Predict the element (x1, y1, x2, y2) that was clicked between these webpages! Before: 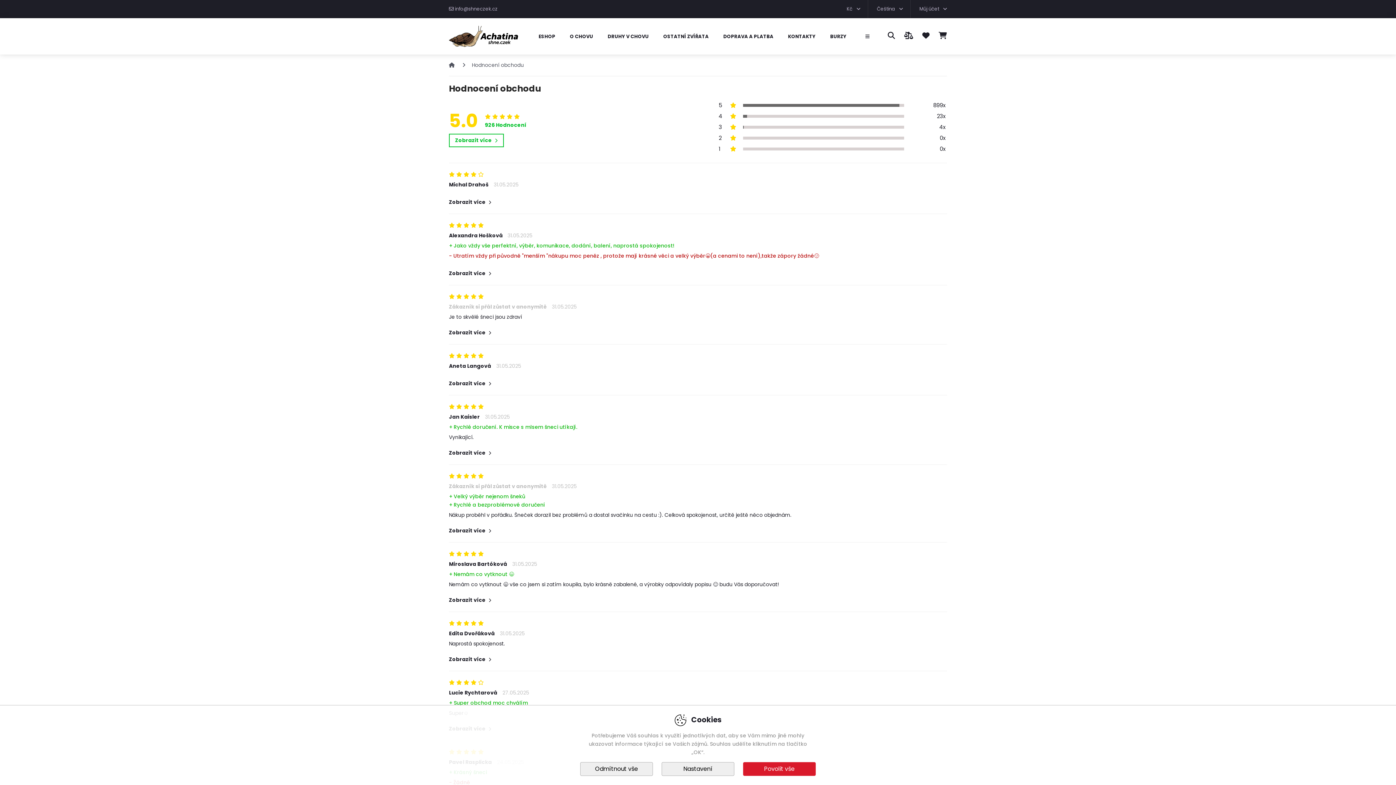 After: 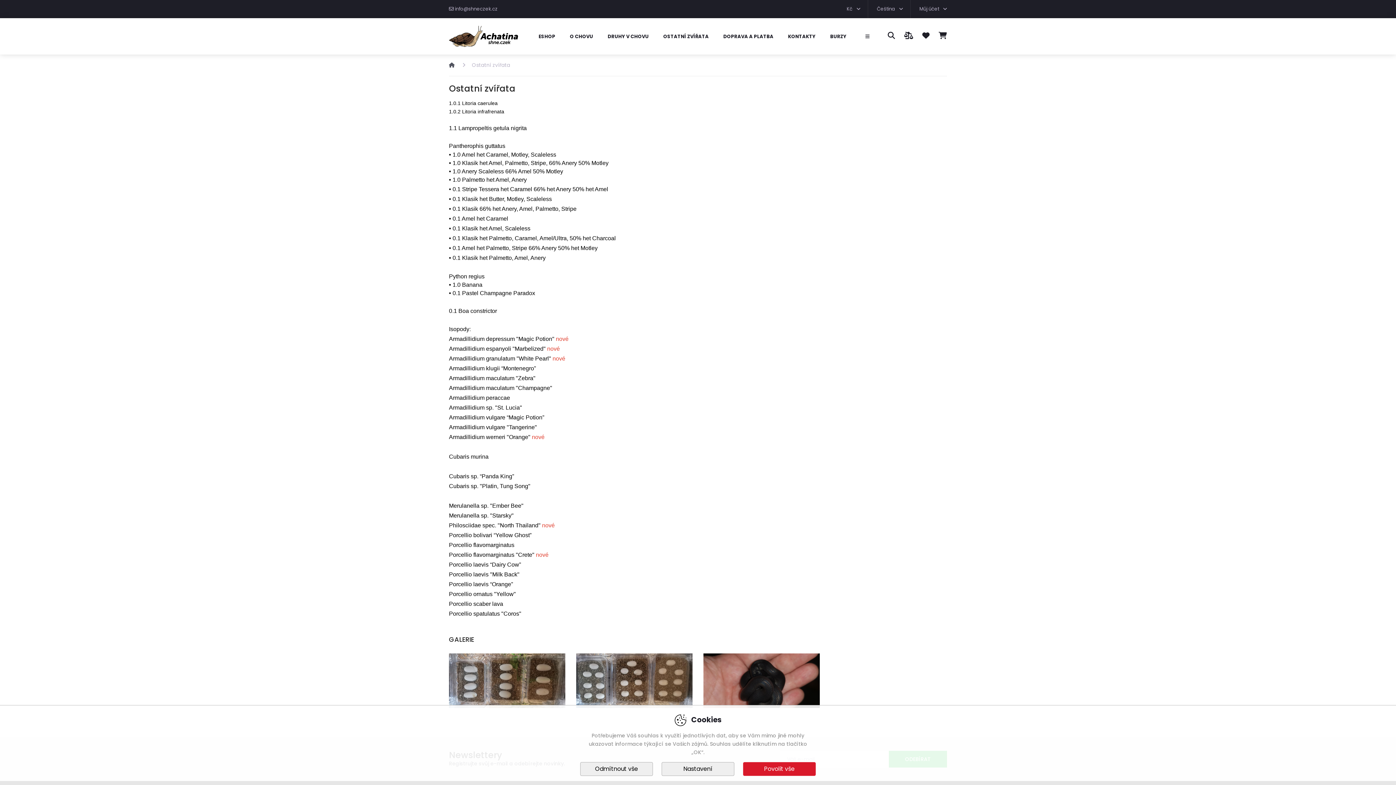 Action: label: OSTATNÍ ZVÍŘATA bbox: (656, 24, 716, 47)